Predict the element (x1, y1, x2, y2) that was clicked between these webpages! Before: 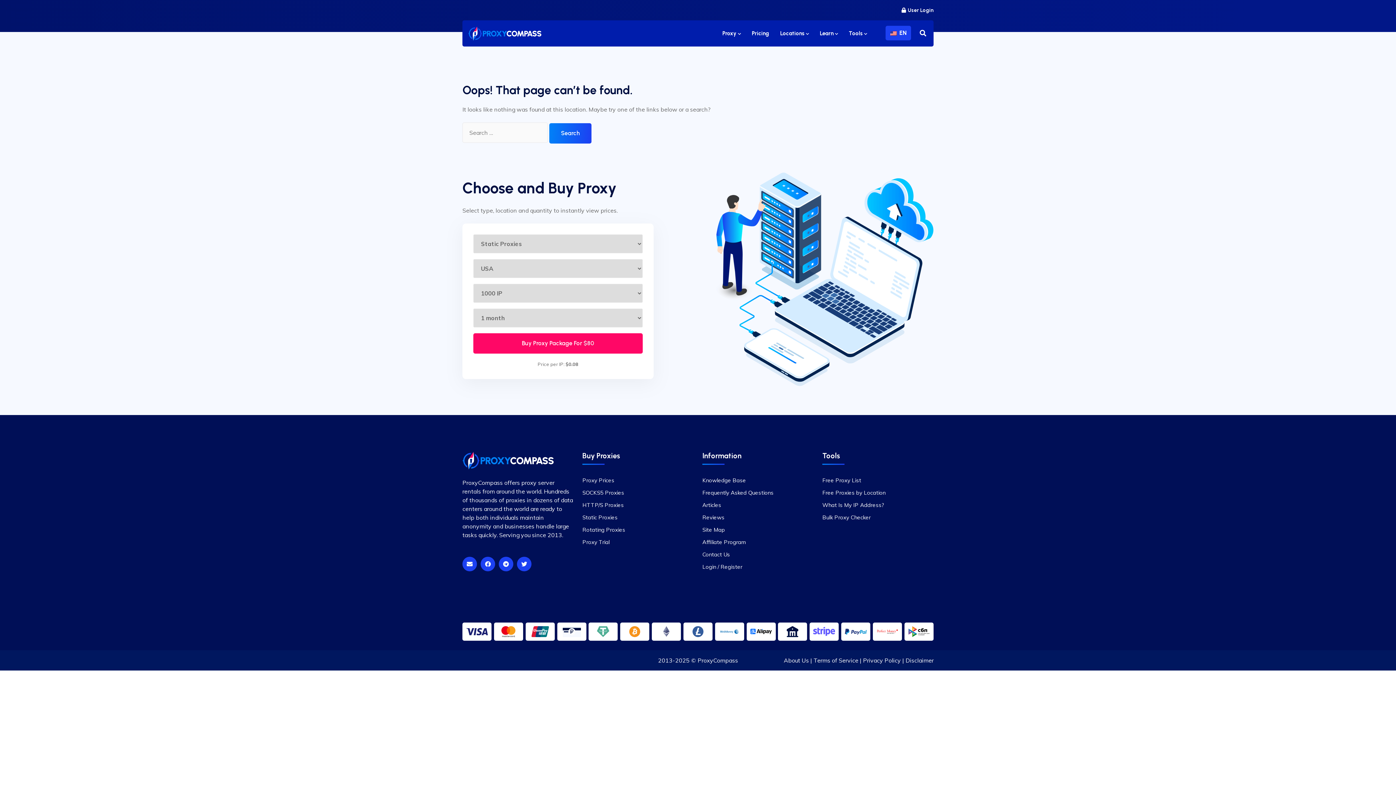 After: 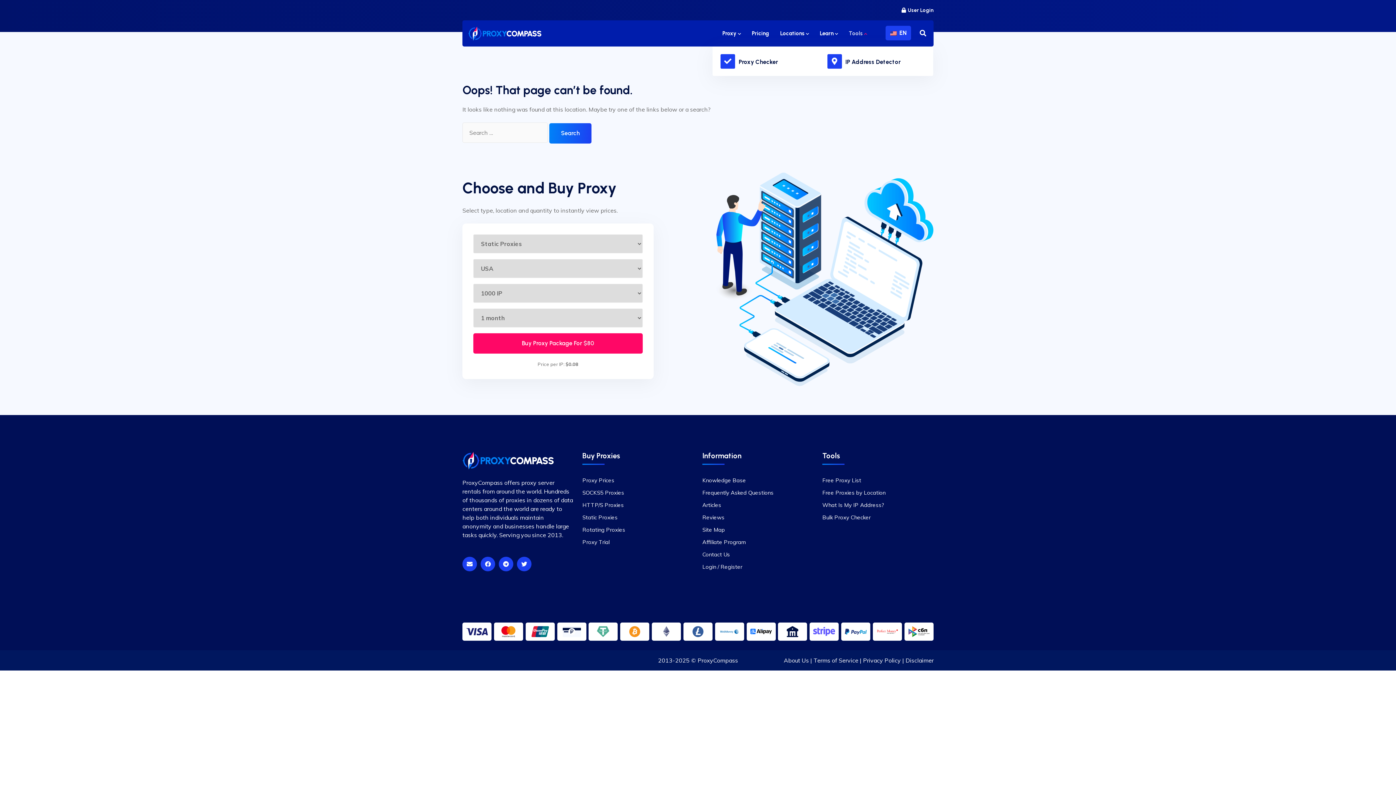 Action: bbox: (843, 20, 872, 46) label: Tools 